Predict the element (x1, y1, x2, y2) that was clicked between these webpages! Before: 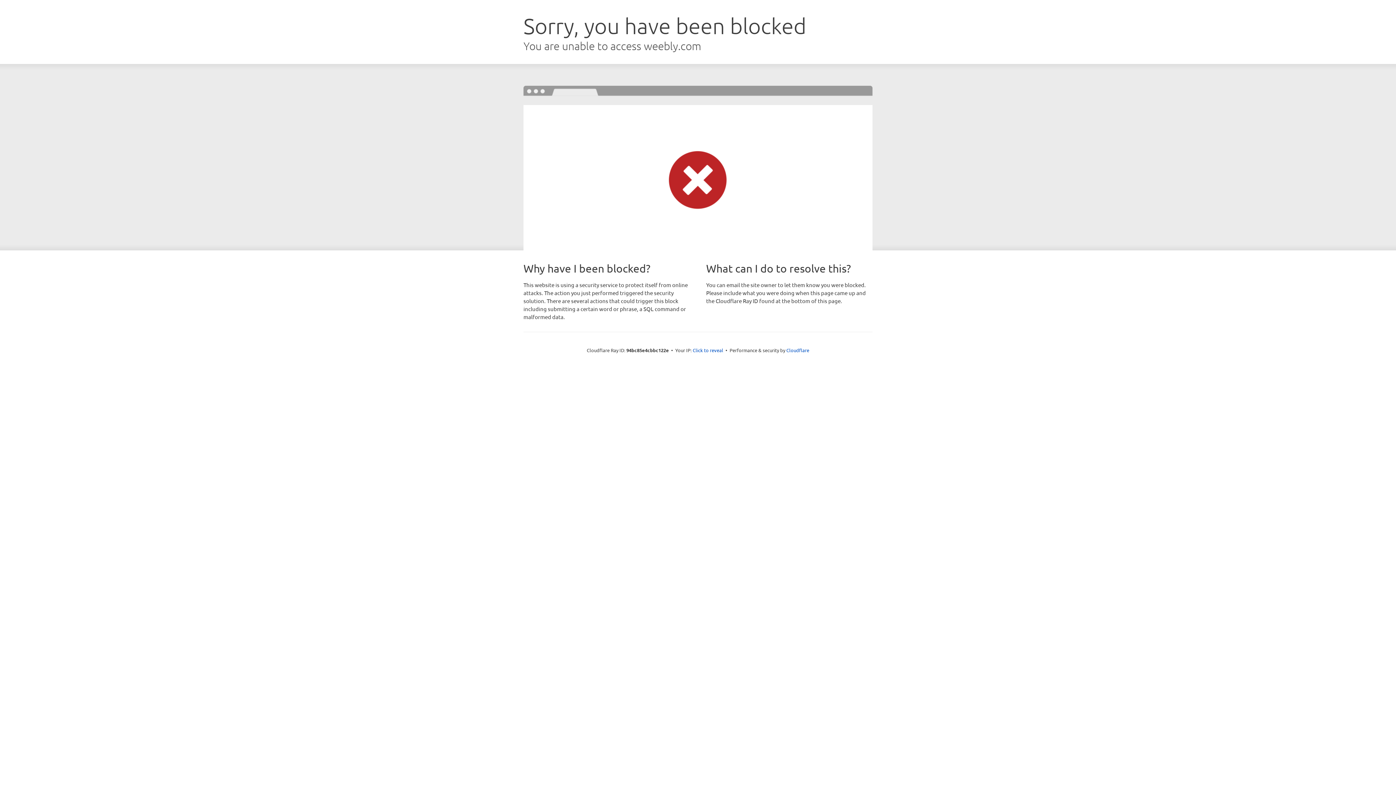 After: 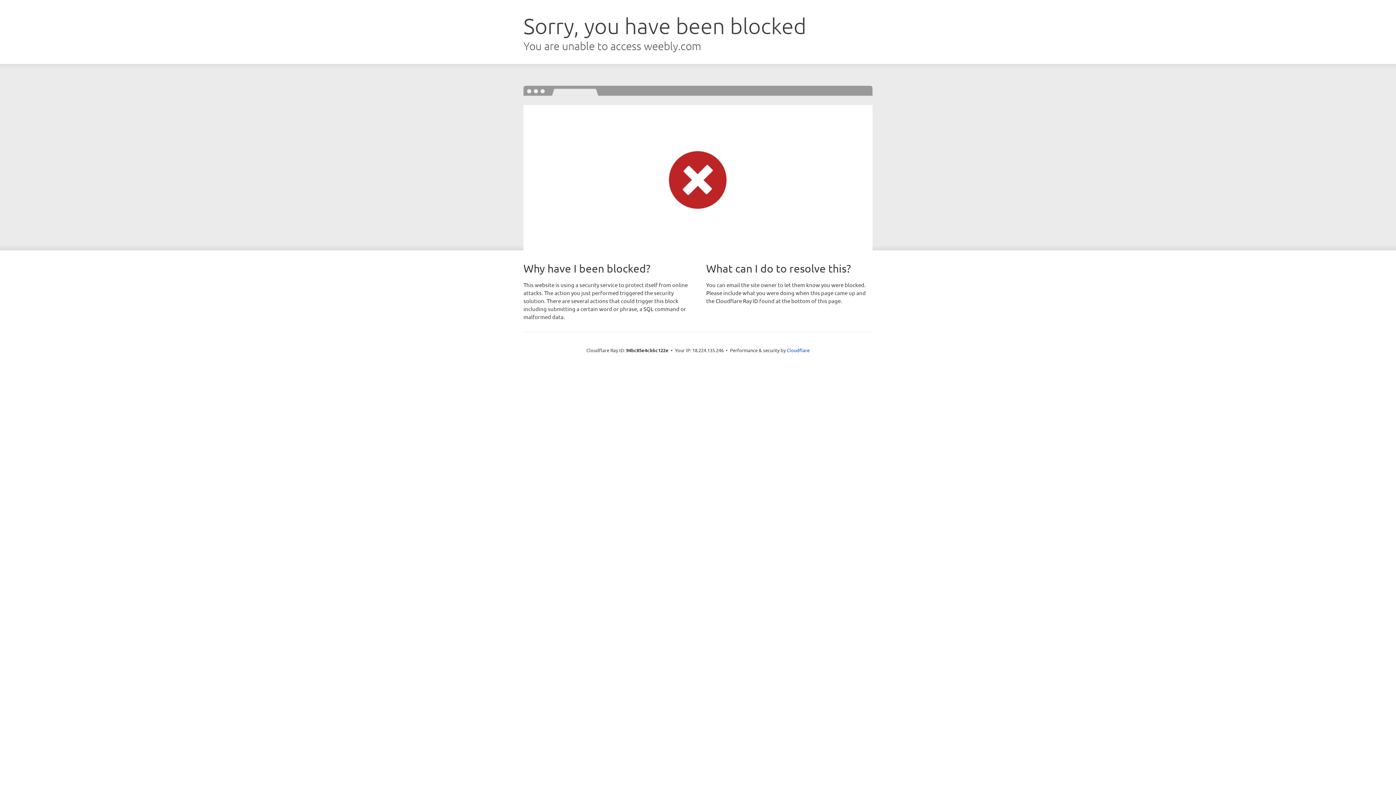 Action: bbox: (692, 346, 723, 353) label: Click to reveal